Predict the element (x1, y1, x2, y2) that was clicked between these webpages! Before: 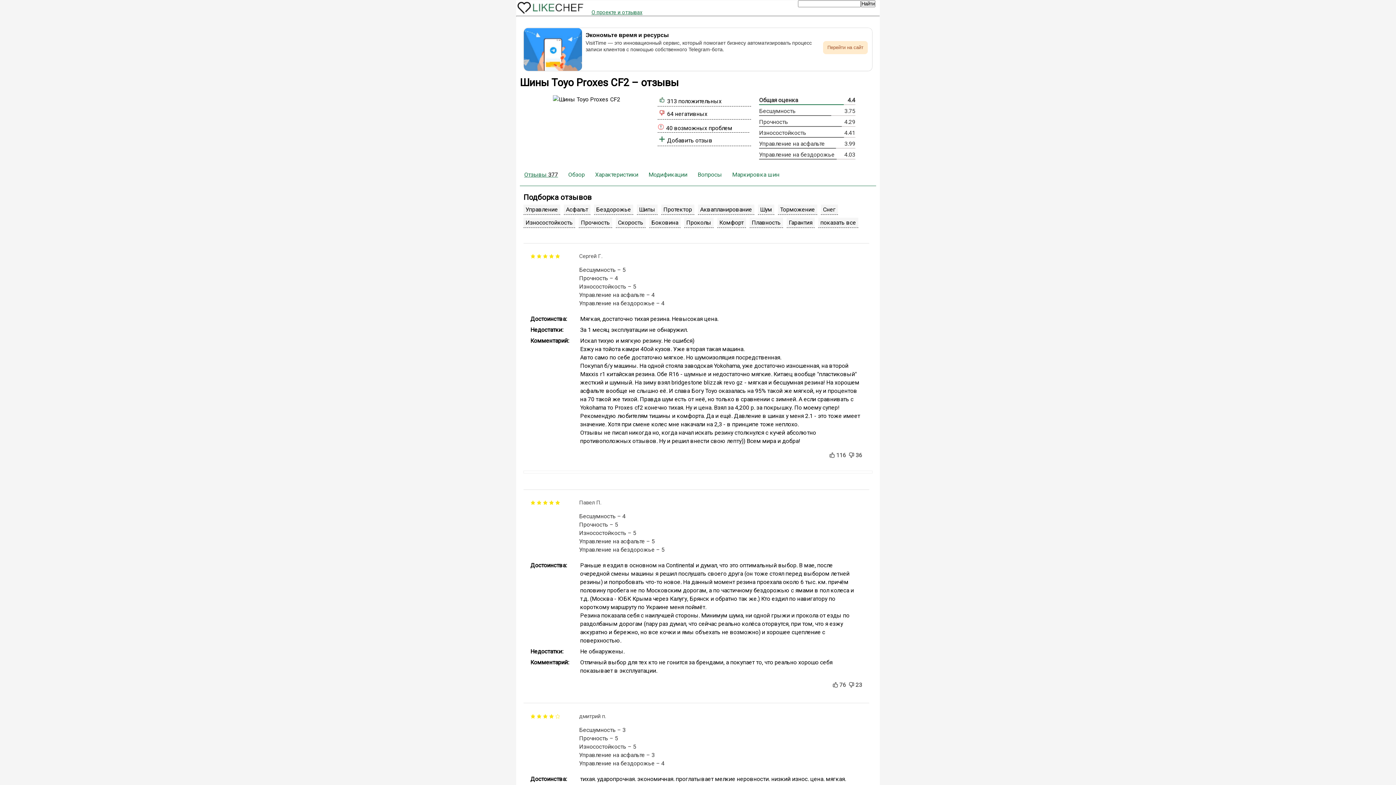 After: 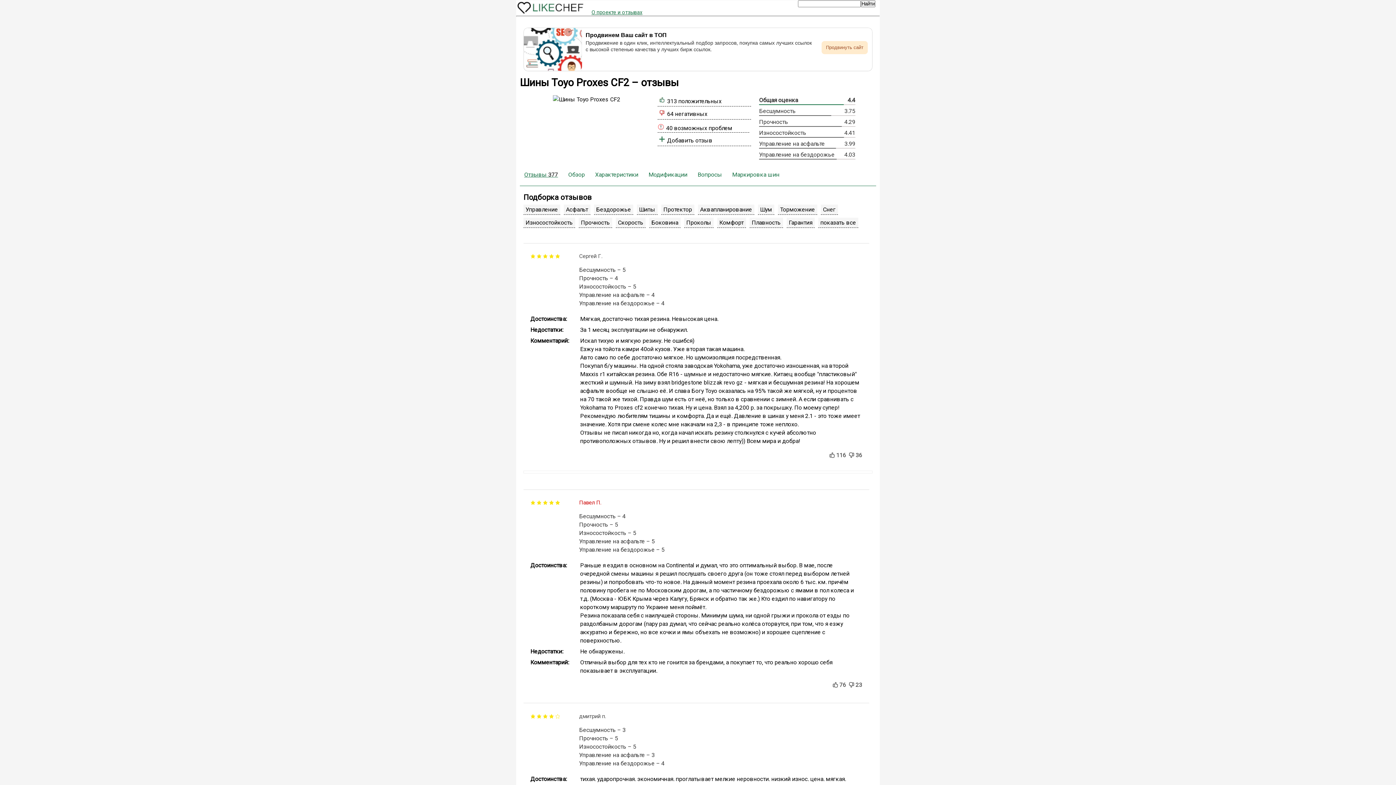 Action: label: Павел П. bbox: (579, 499, 601, 513)